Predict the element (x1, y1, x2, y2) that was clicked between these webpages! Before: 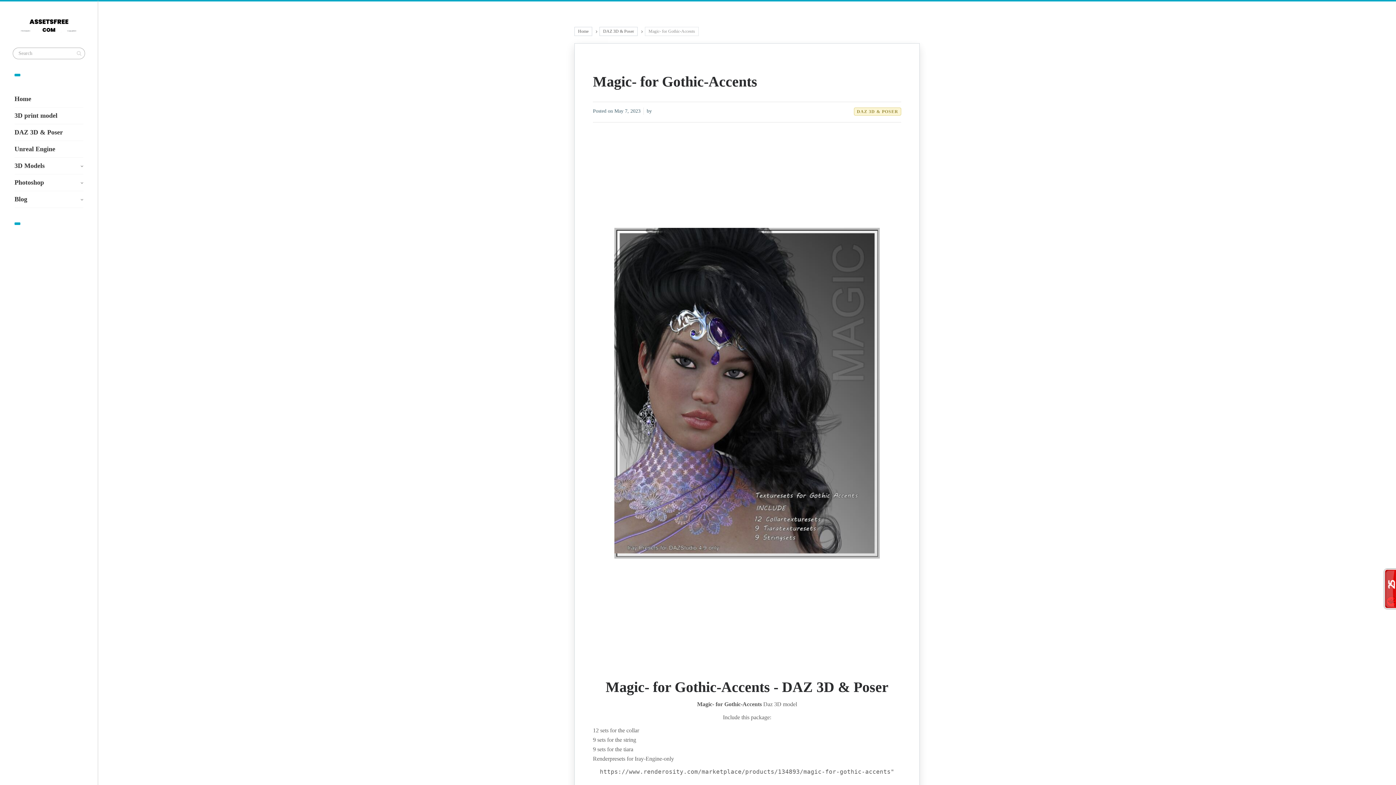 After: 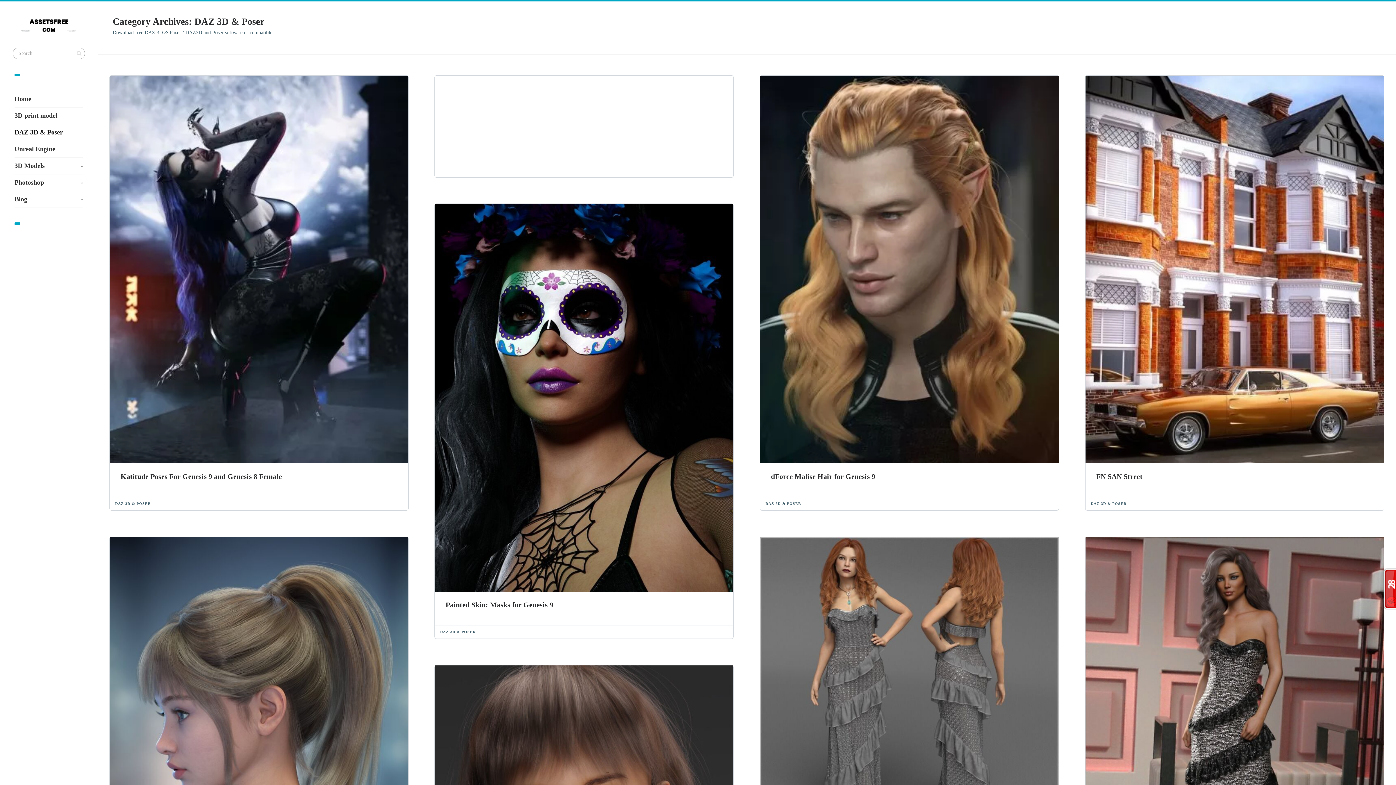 Action: bbox: (854, 107, 901, 115) label: DAZ 3D & POSER